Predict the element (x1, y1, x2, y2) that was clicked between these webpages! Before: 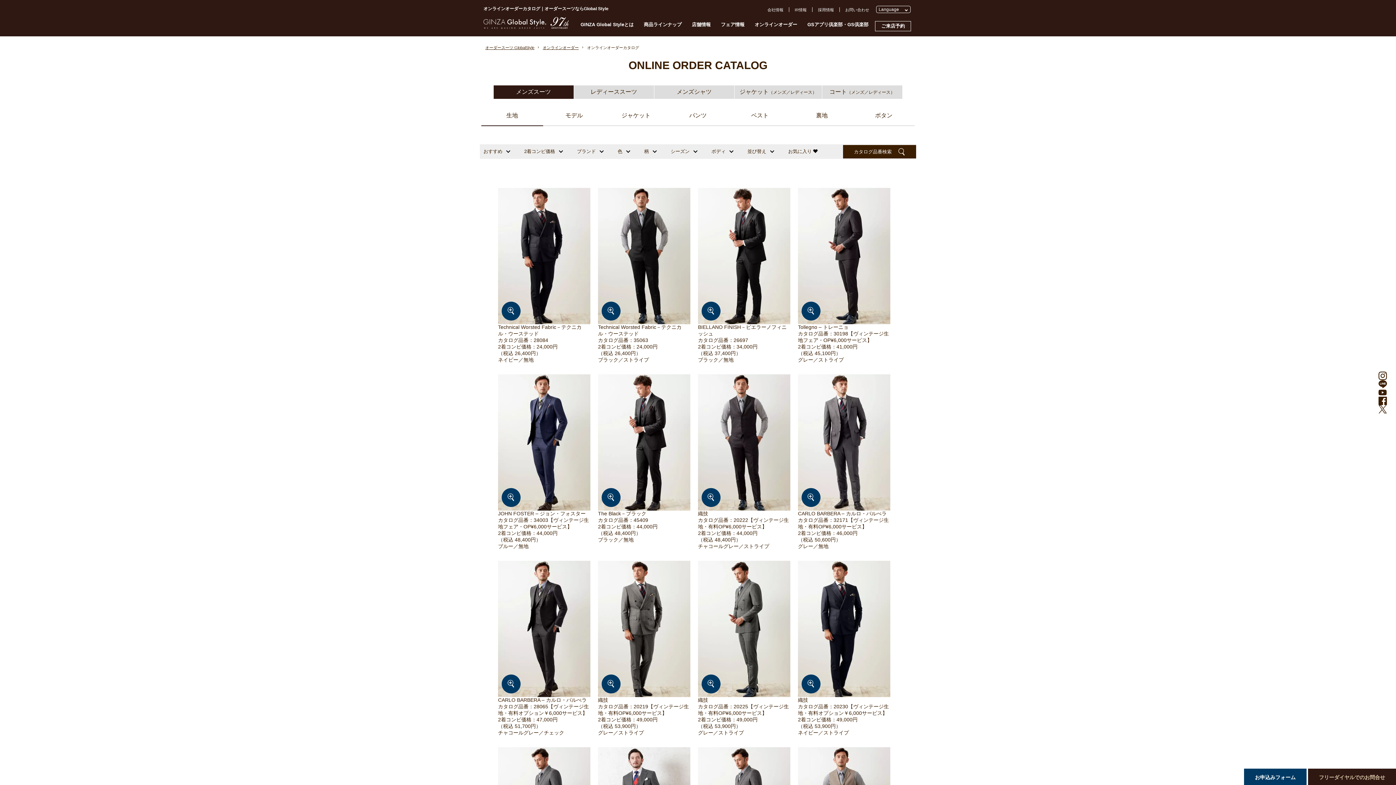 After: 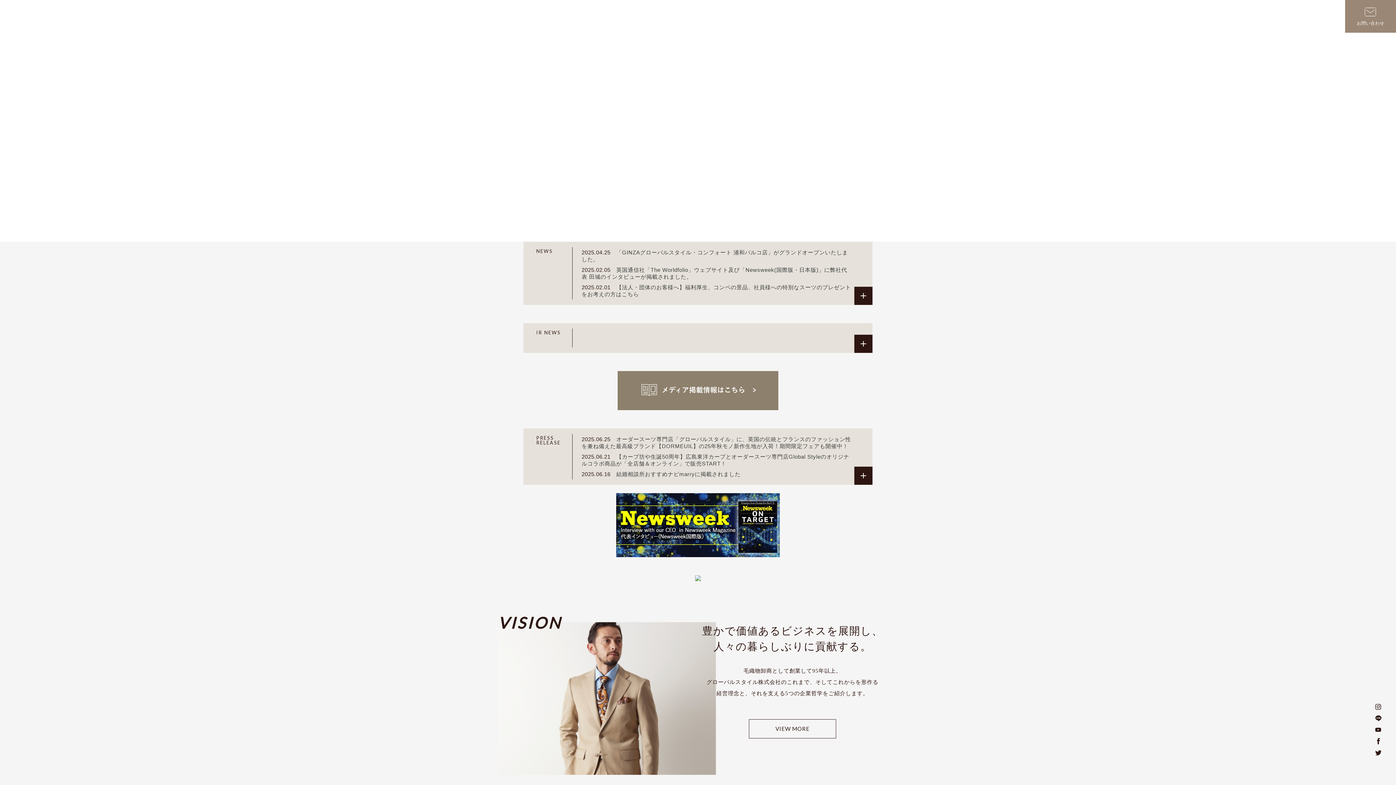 Action: label: 会社情報 bbox: (767, 7, 783, 11)